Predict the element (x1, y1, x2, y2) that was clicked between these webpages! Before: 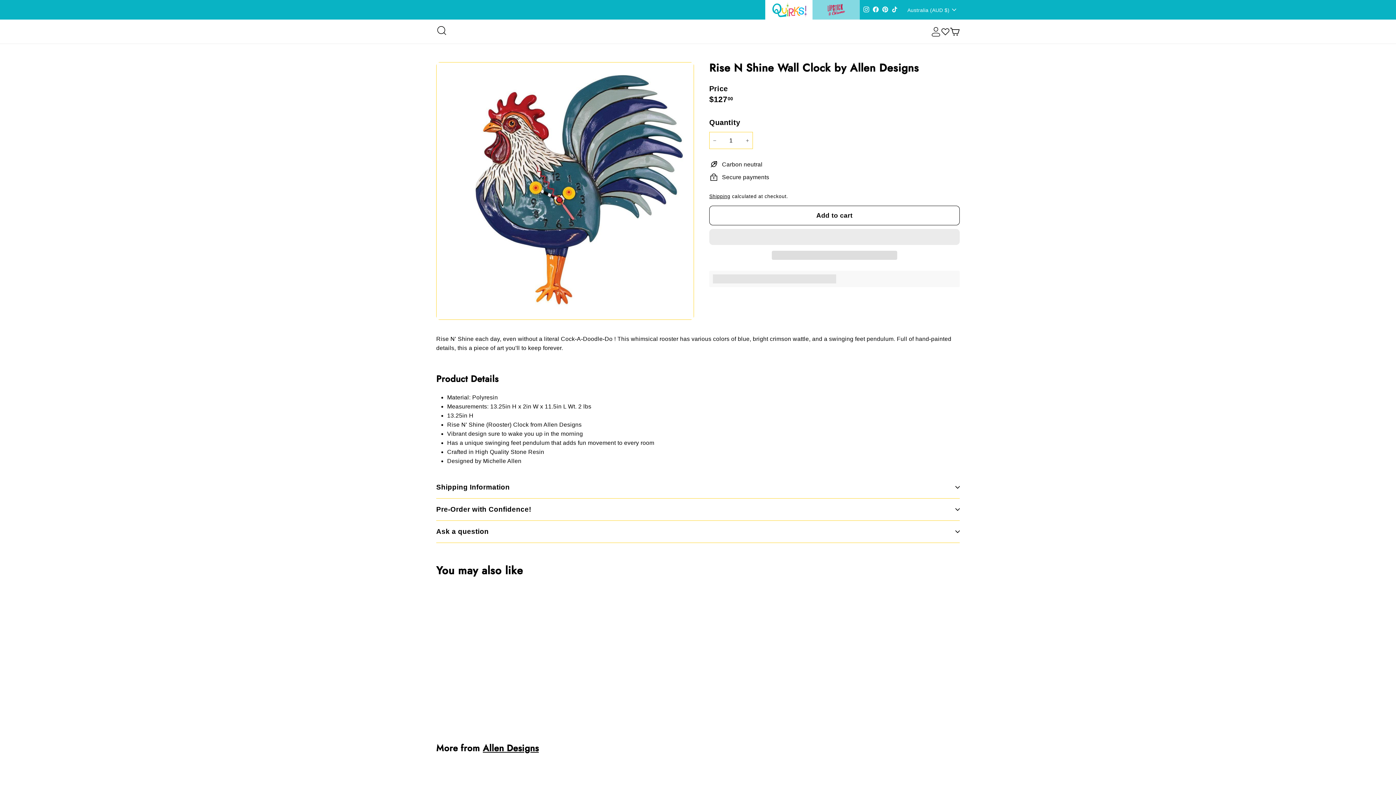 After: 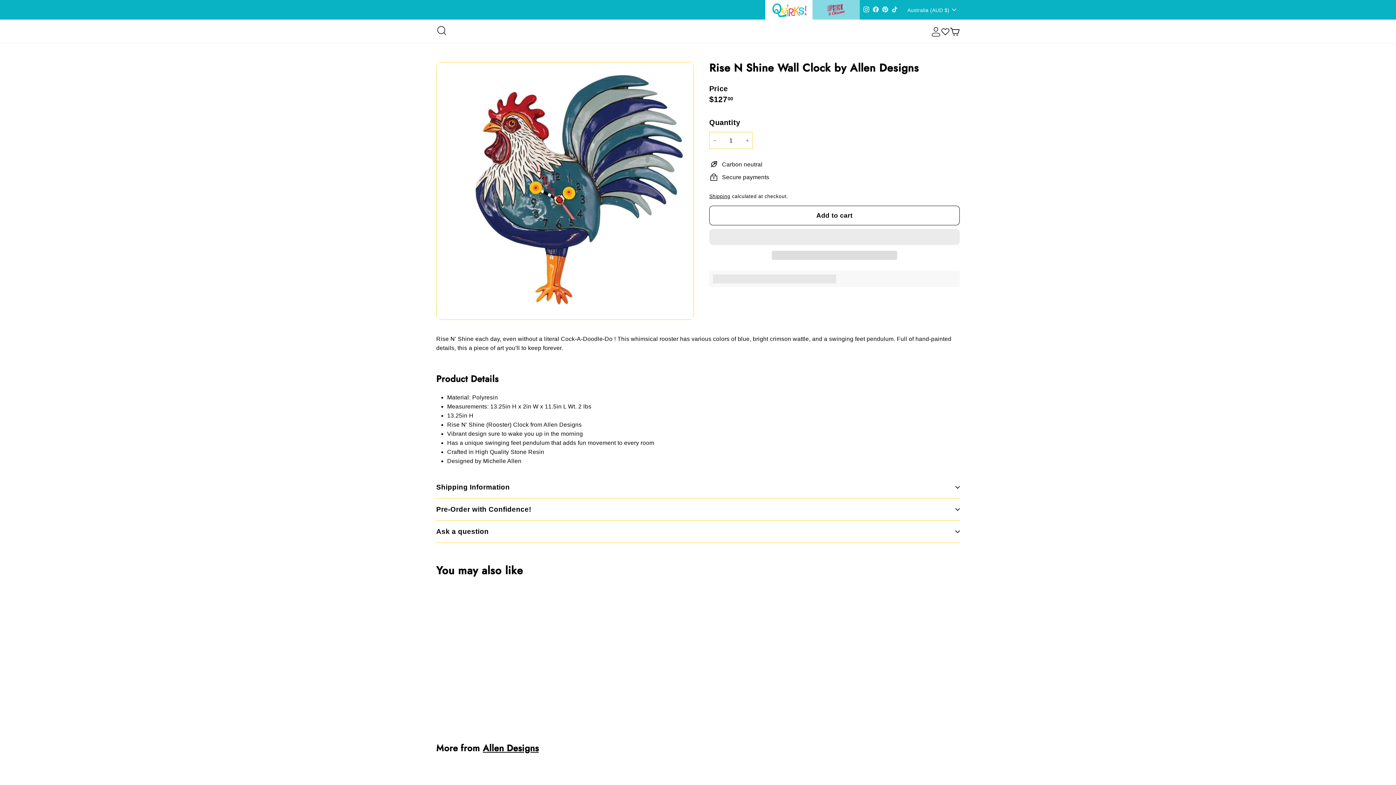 Action: label:   bbox: (709, 229, 960, 245)